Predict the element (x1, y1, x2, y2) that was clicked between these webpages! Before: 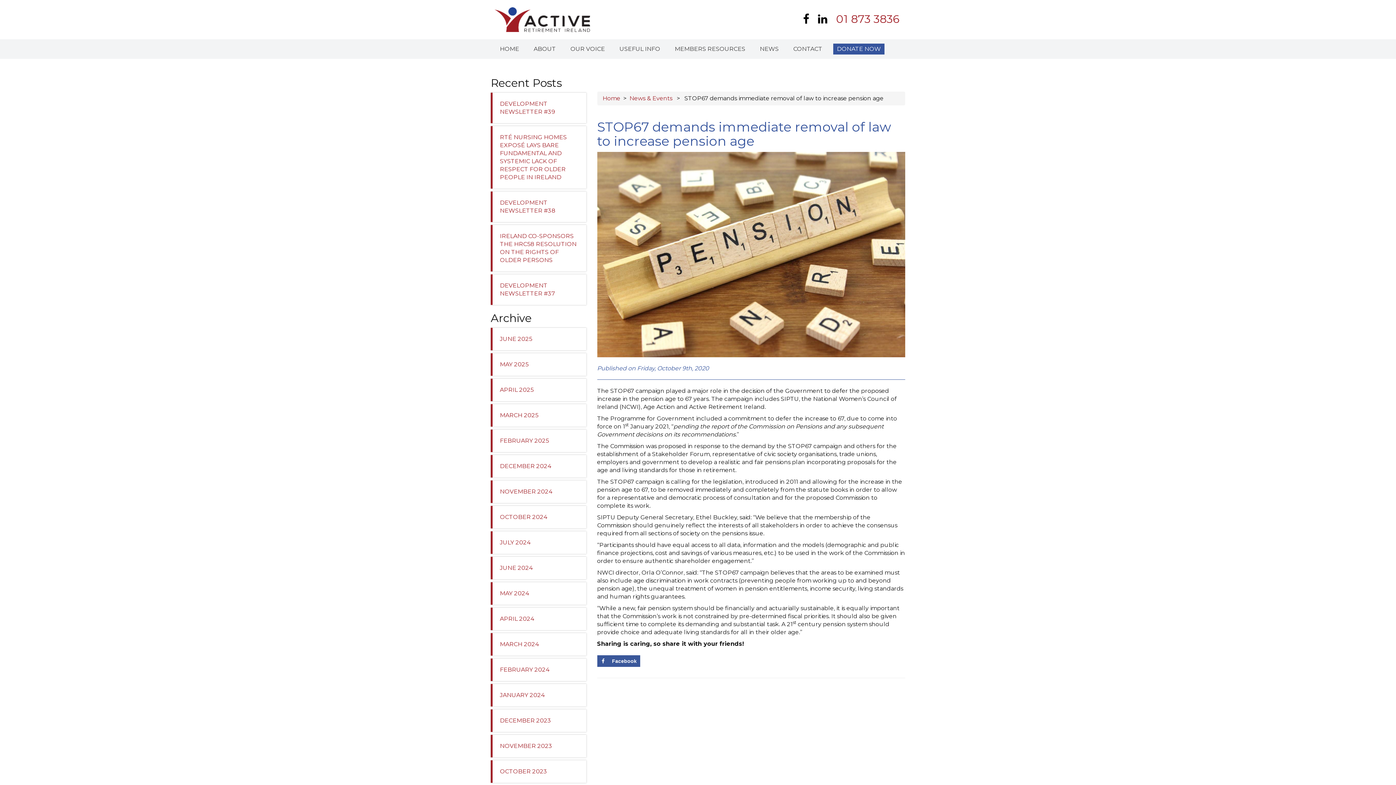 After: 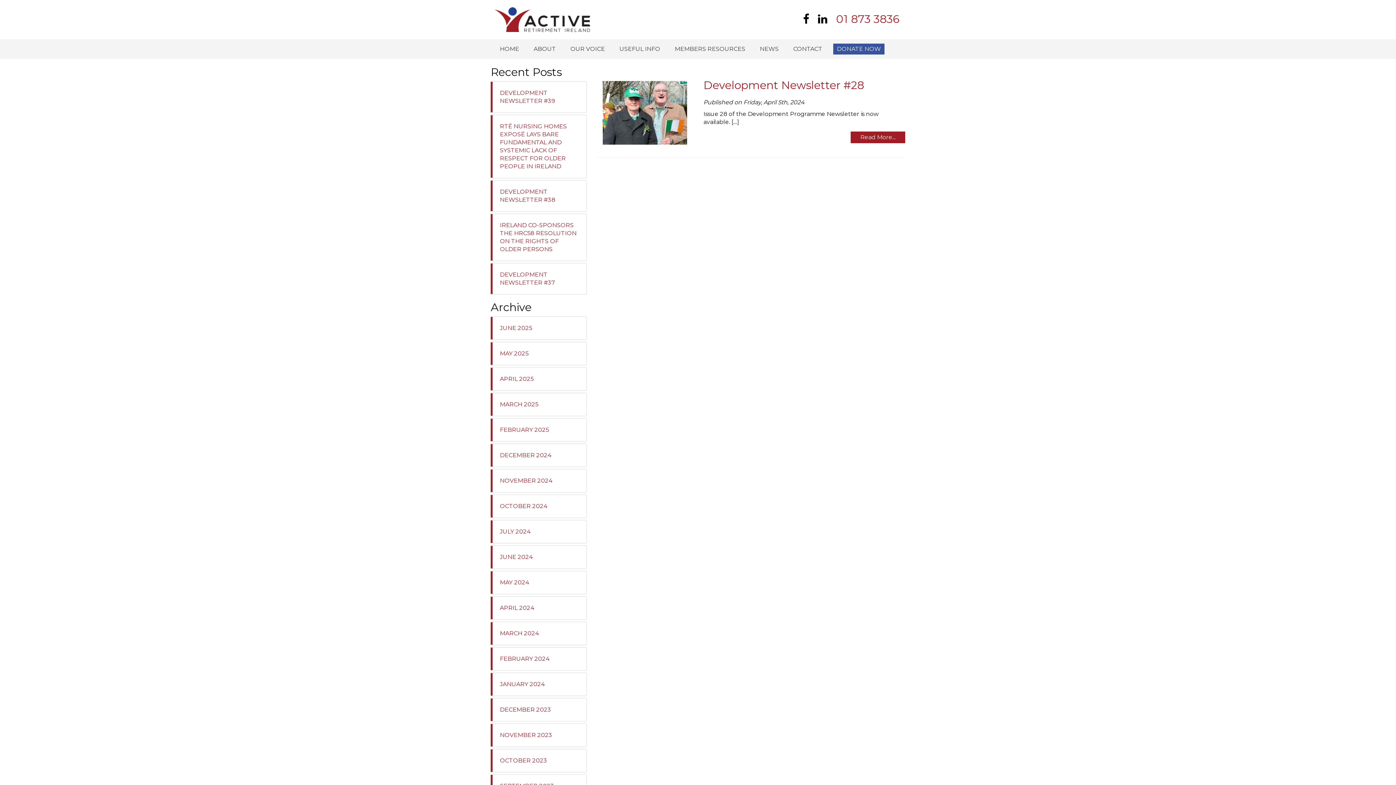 Action: label: APRIL 2024 bbox: (490, 608, 586, 630)